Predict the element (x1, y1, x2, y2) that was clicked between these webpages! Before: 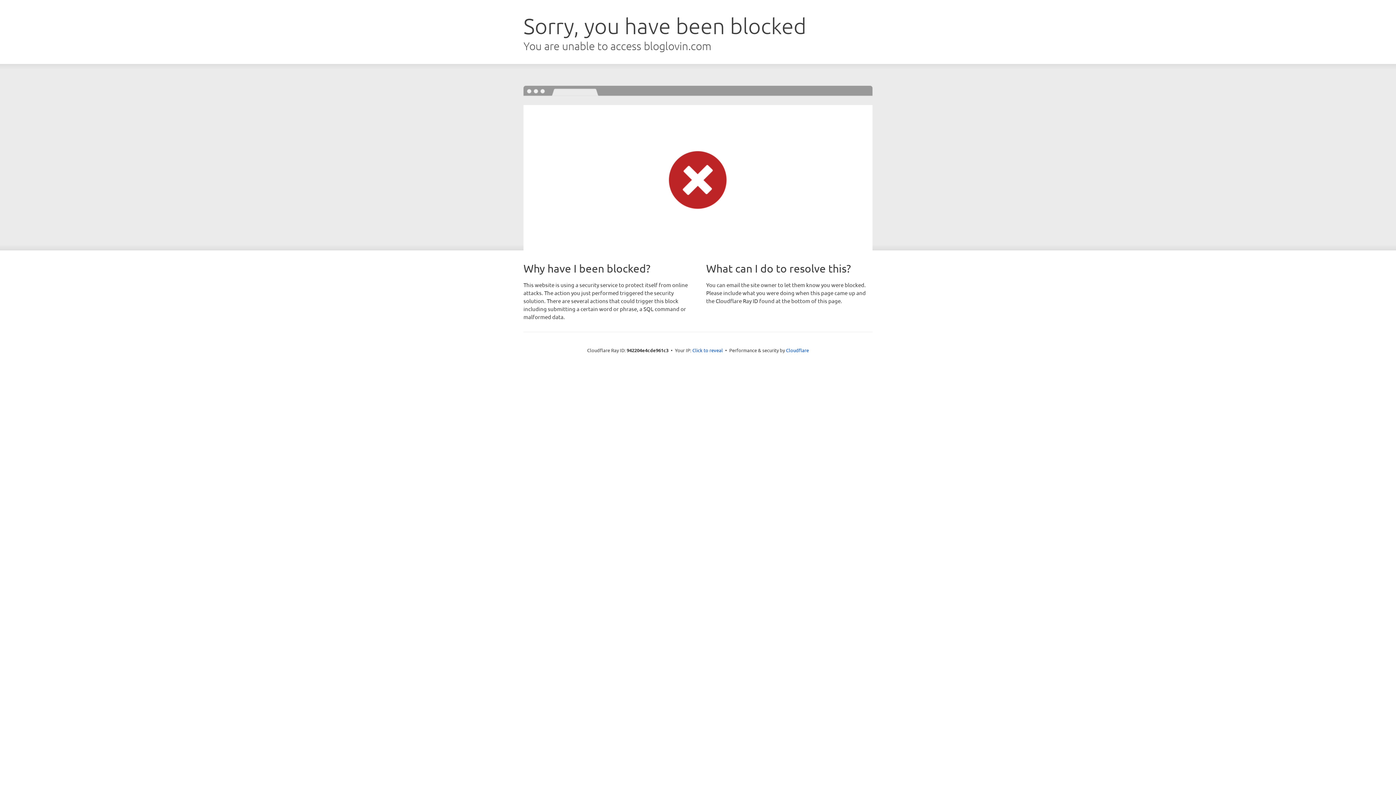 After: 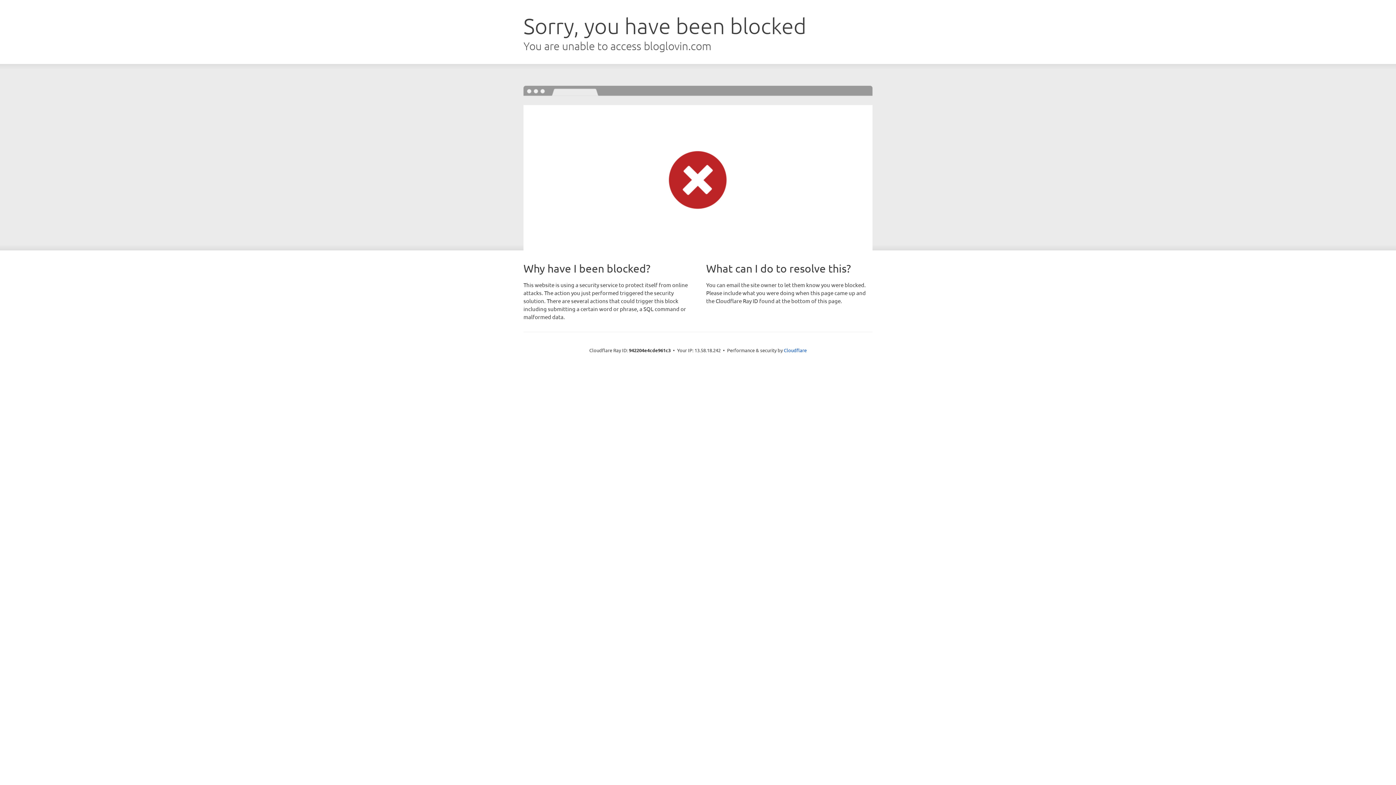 Action: label: Click to reveal bbox: (692, 346, 723, 353)